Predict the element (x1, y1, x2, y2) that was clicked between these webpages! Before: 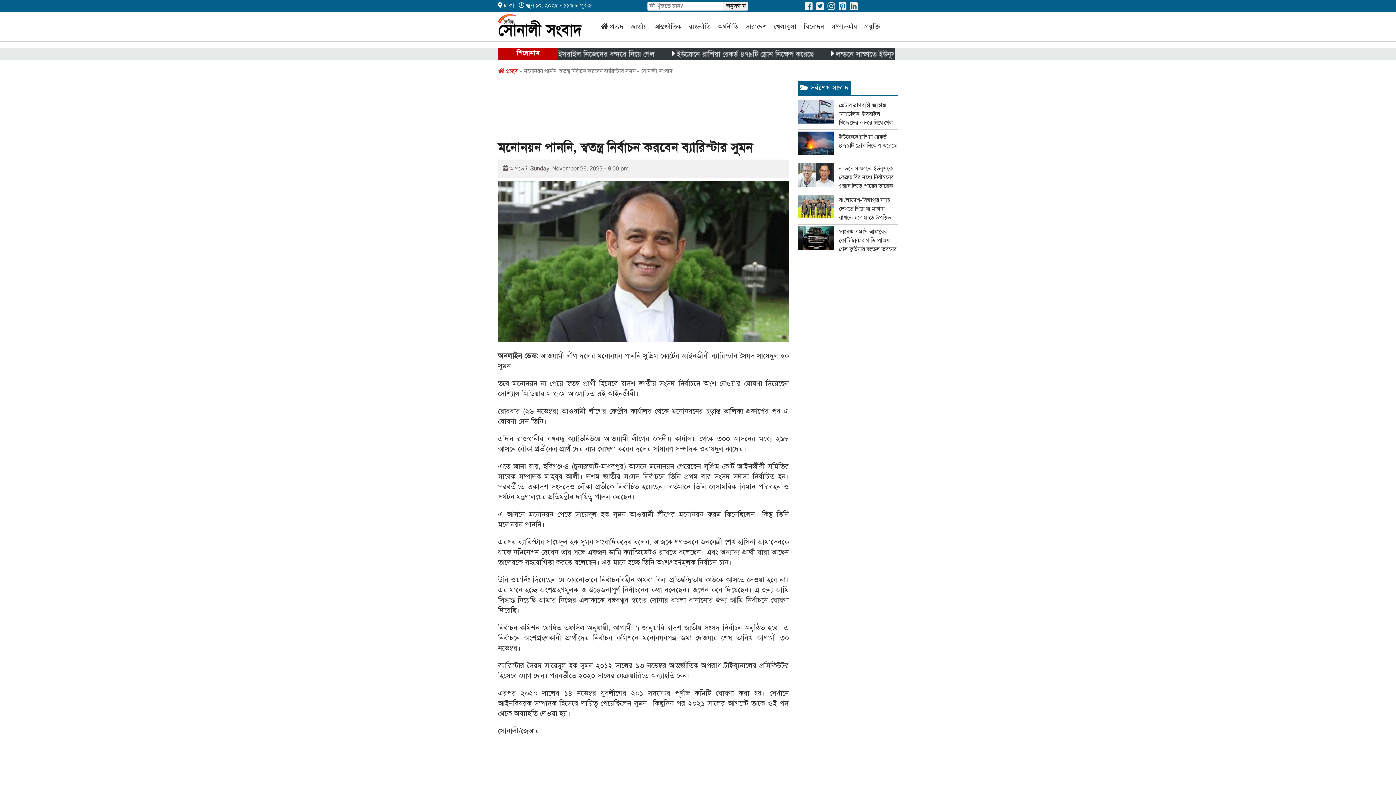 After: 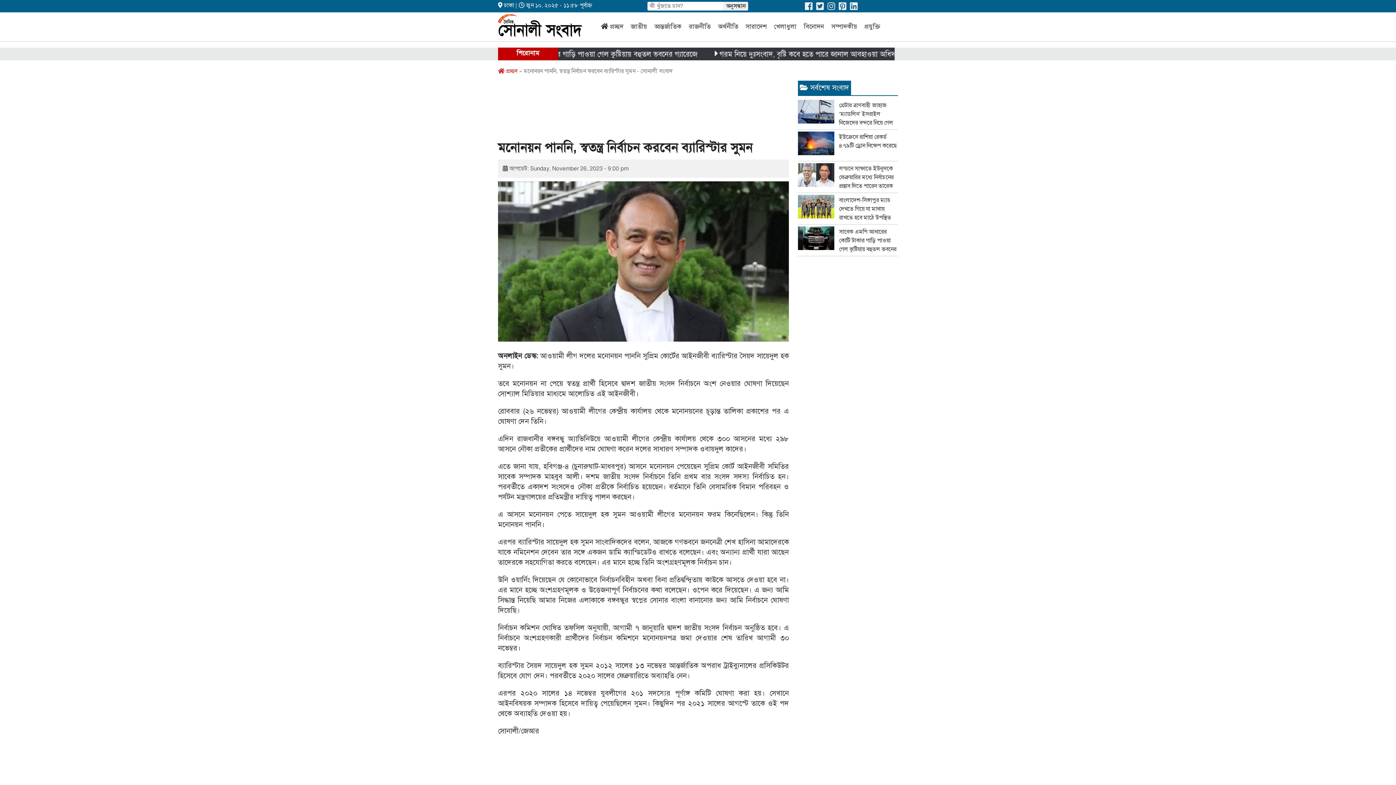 Action: bbox: (816, 3, 824, 11)